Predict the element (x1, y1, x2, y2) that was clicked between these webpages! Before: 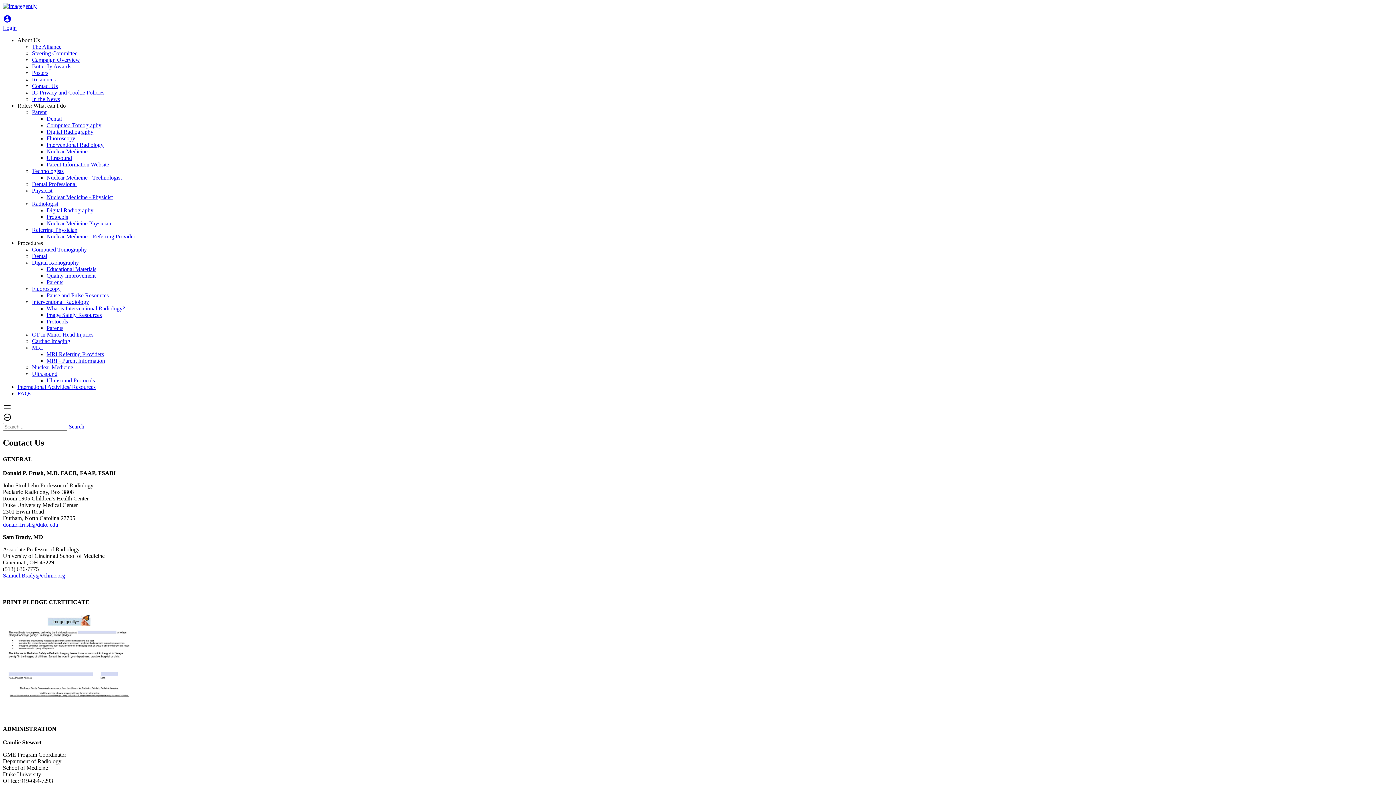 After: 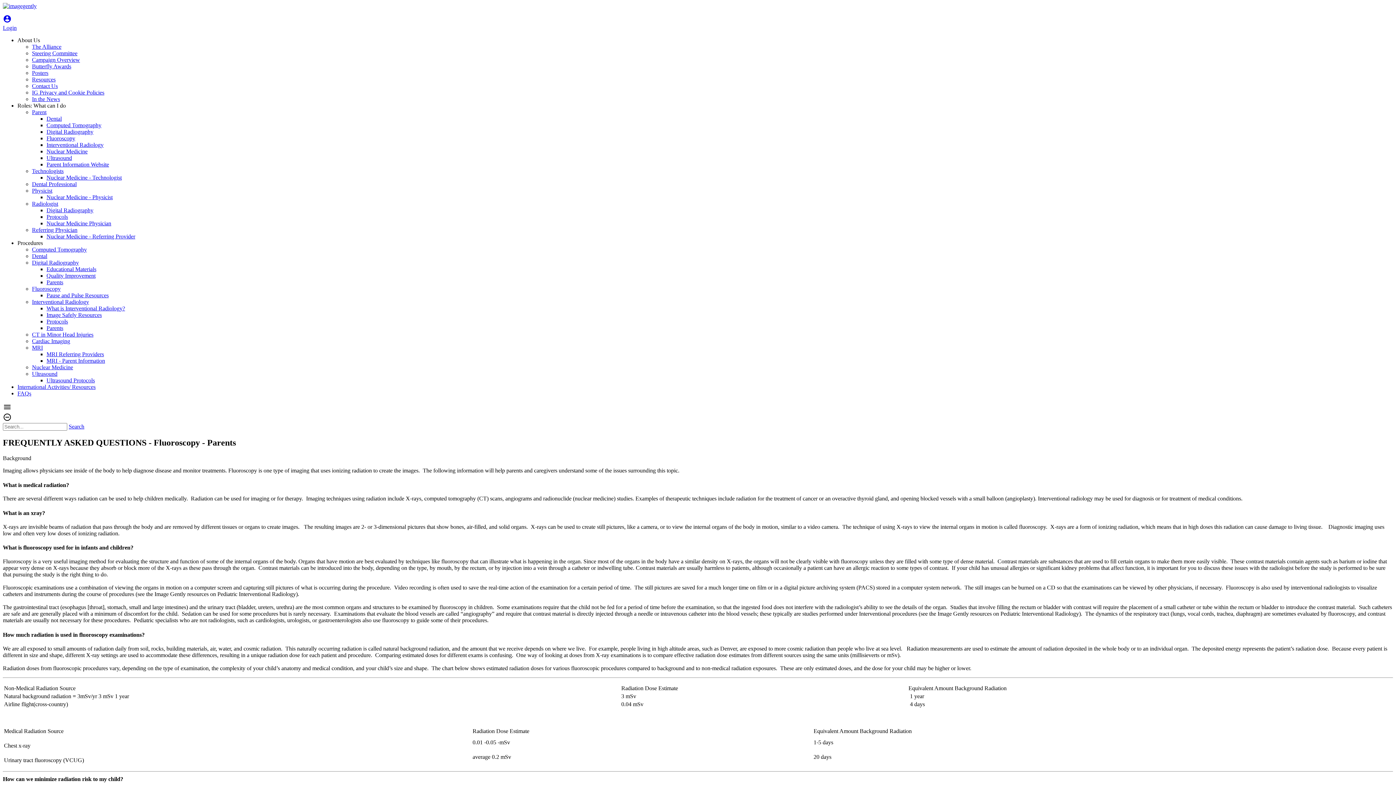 Action: label: Fluoroscopy bbox: (46, 135, 75, 141)